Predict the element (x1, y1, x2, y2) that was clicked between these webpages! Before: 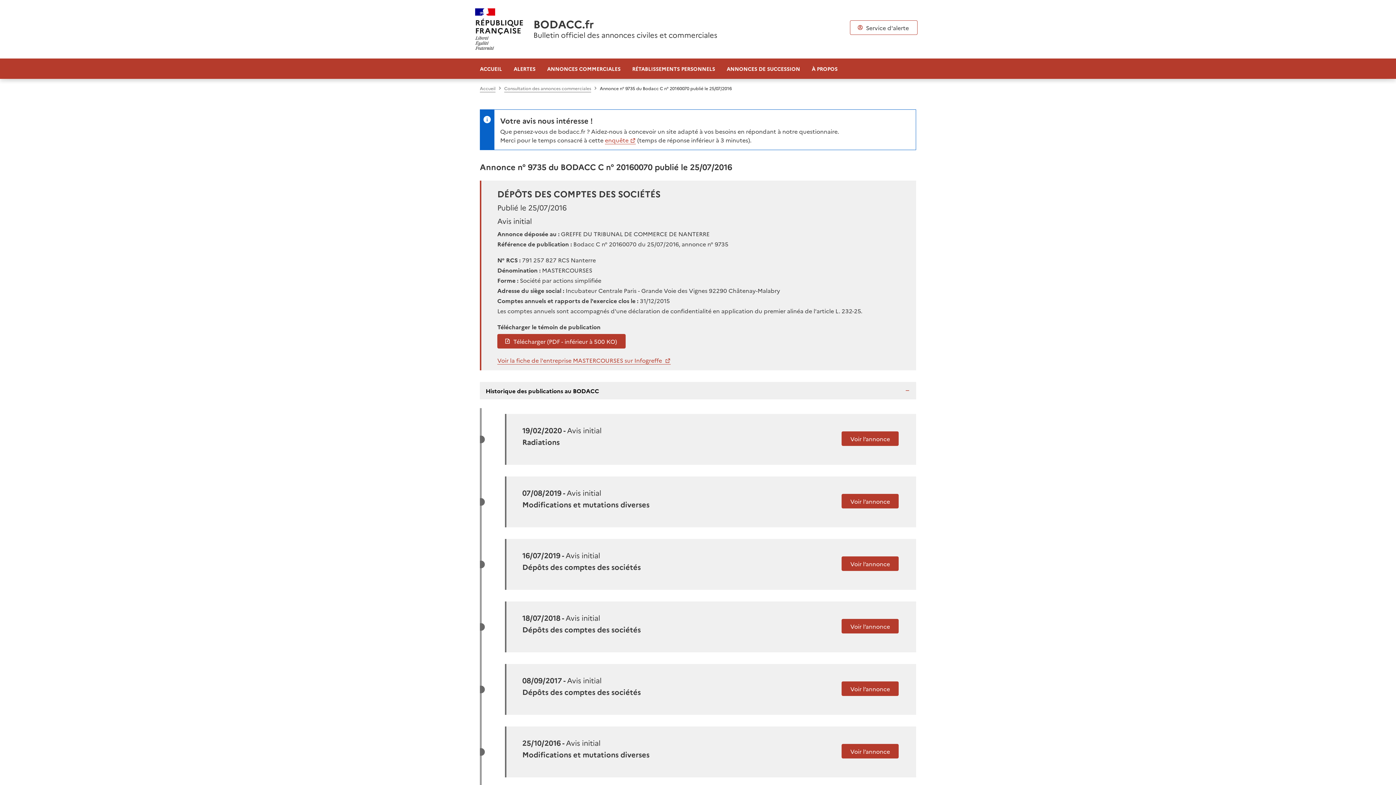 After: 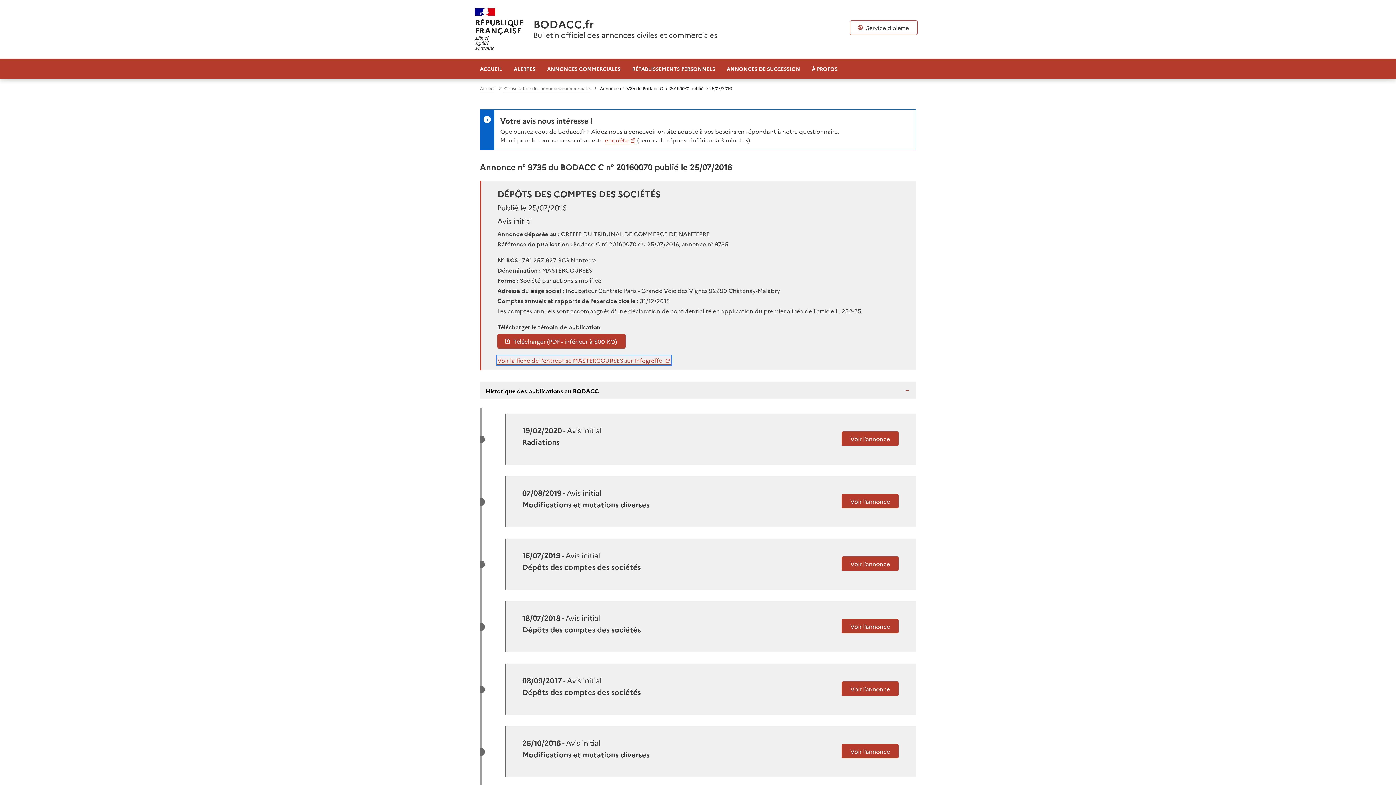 Action: label: Voir la fiche de l'entreprise MASTERCOURSES sur Infogreffe  bbox: (497, 356, 670, 364)